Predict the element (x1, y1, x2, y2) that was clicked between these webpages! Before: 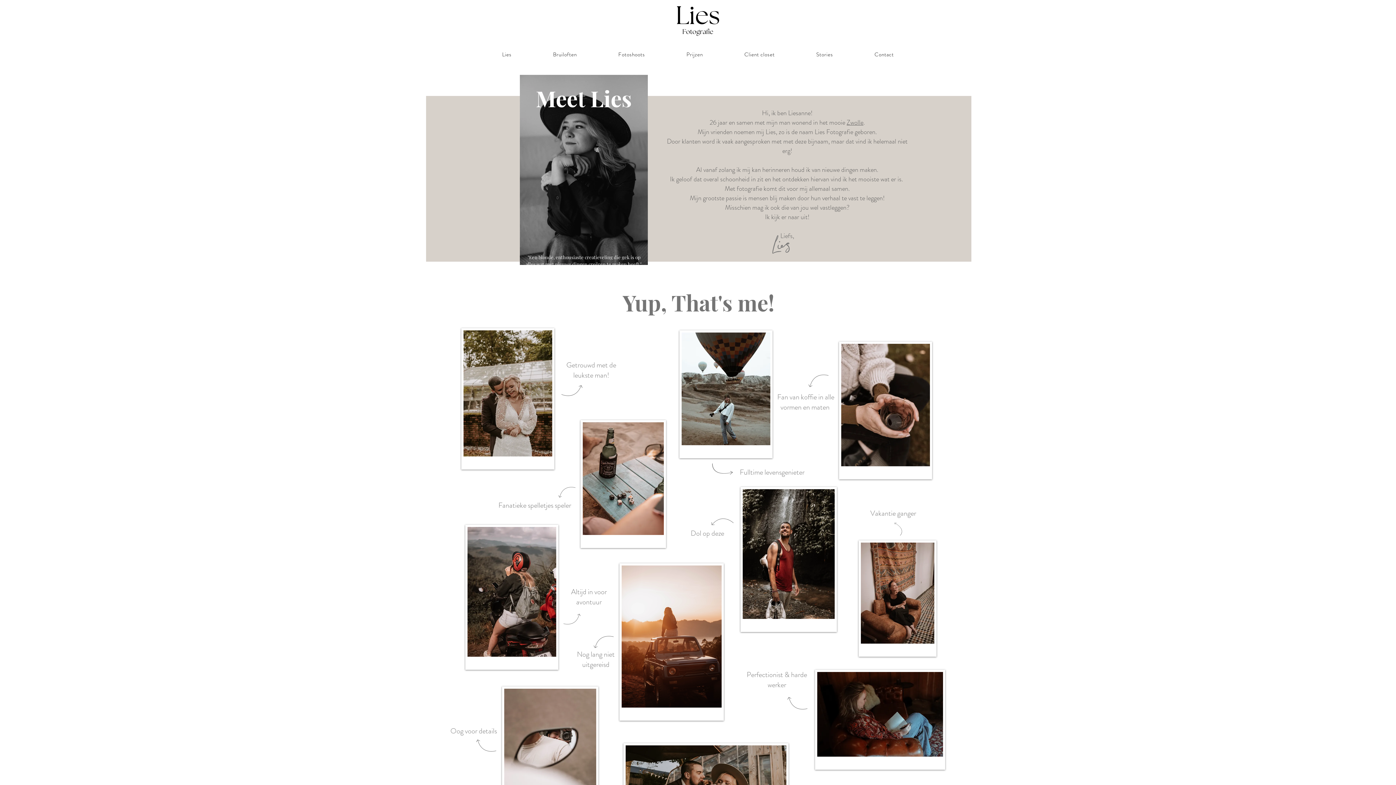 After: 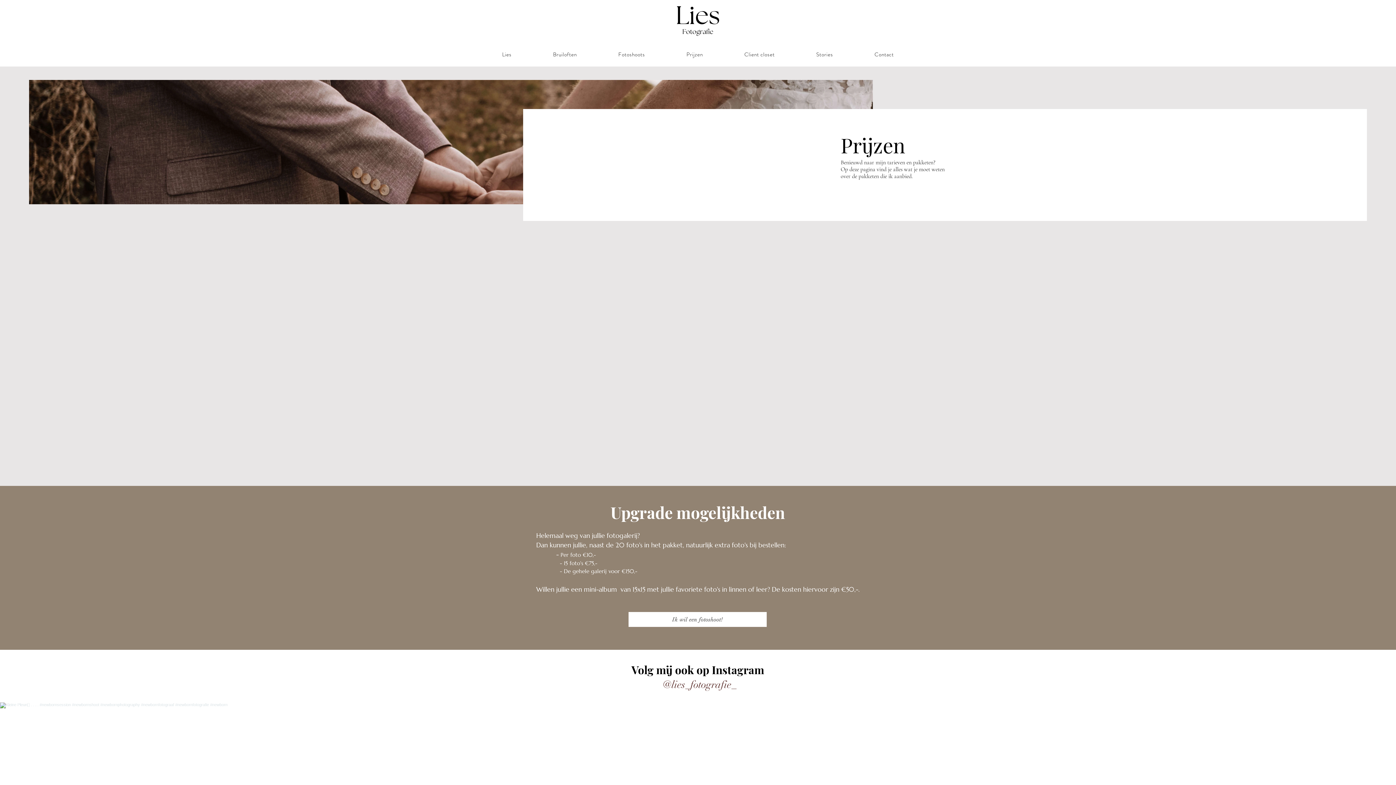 Action: label: Prijzen bbox: (684, 46, 705, 62)